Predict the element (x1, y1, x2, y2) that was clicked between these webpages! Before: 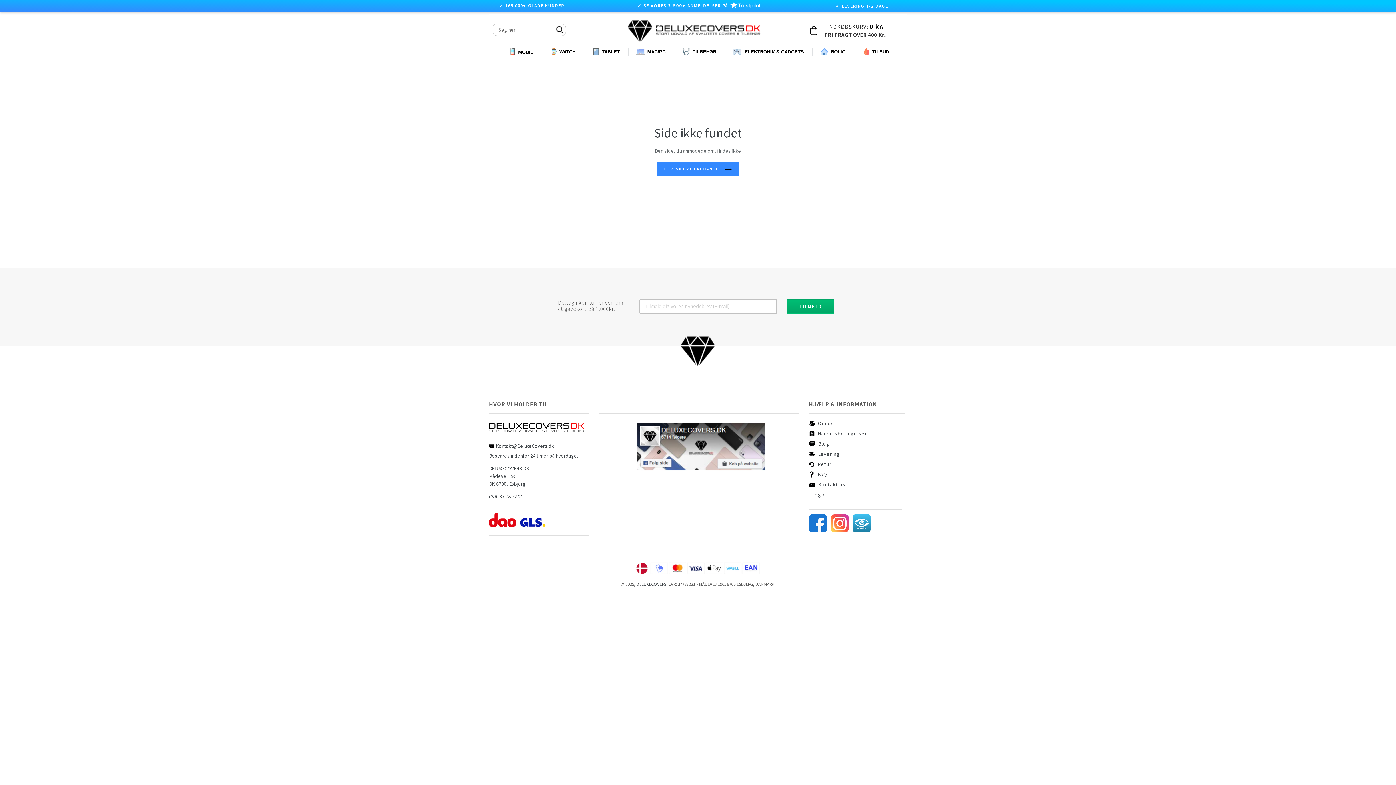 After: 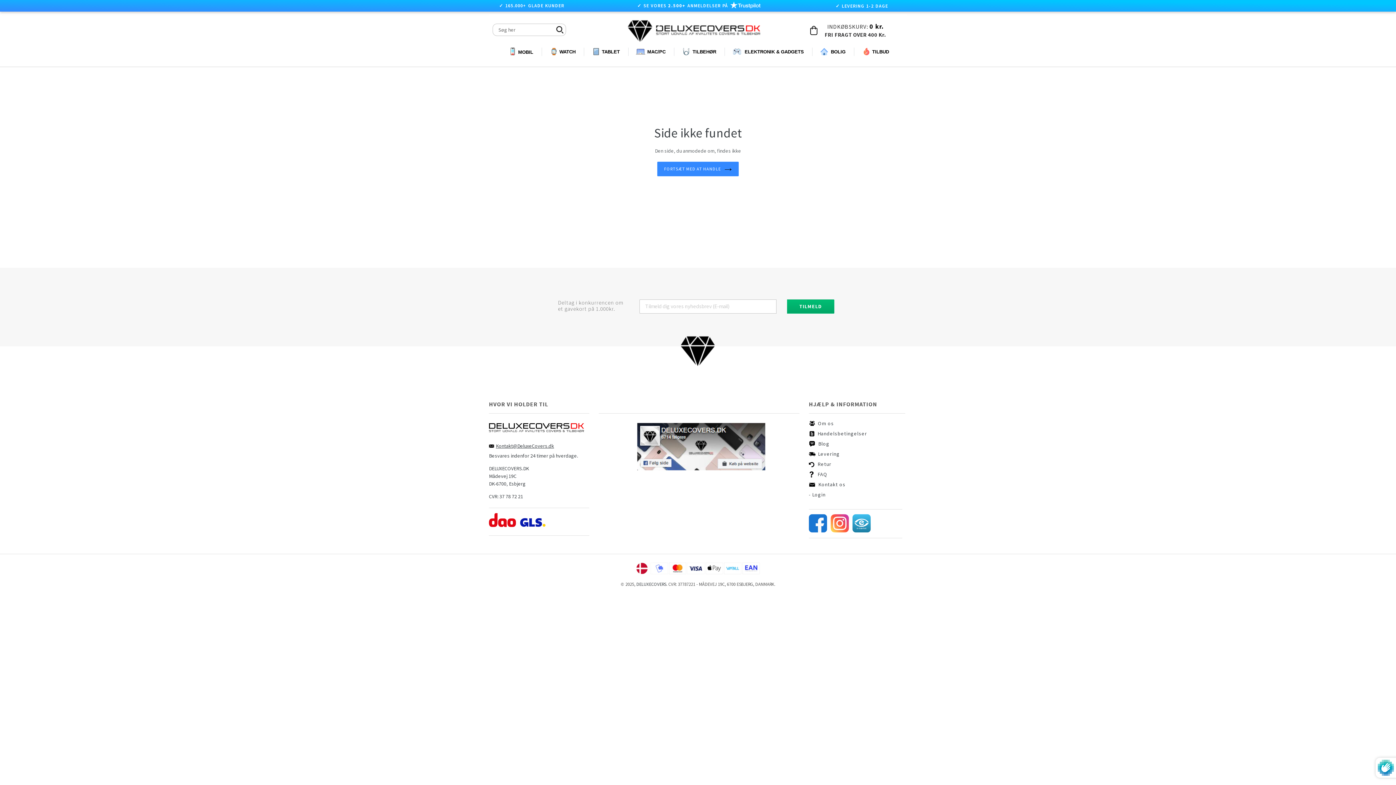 Action: bbox: (787, 299, 834, 313) label: TILMELD